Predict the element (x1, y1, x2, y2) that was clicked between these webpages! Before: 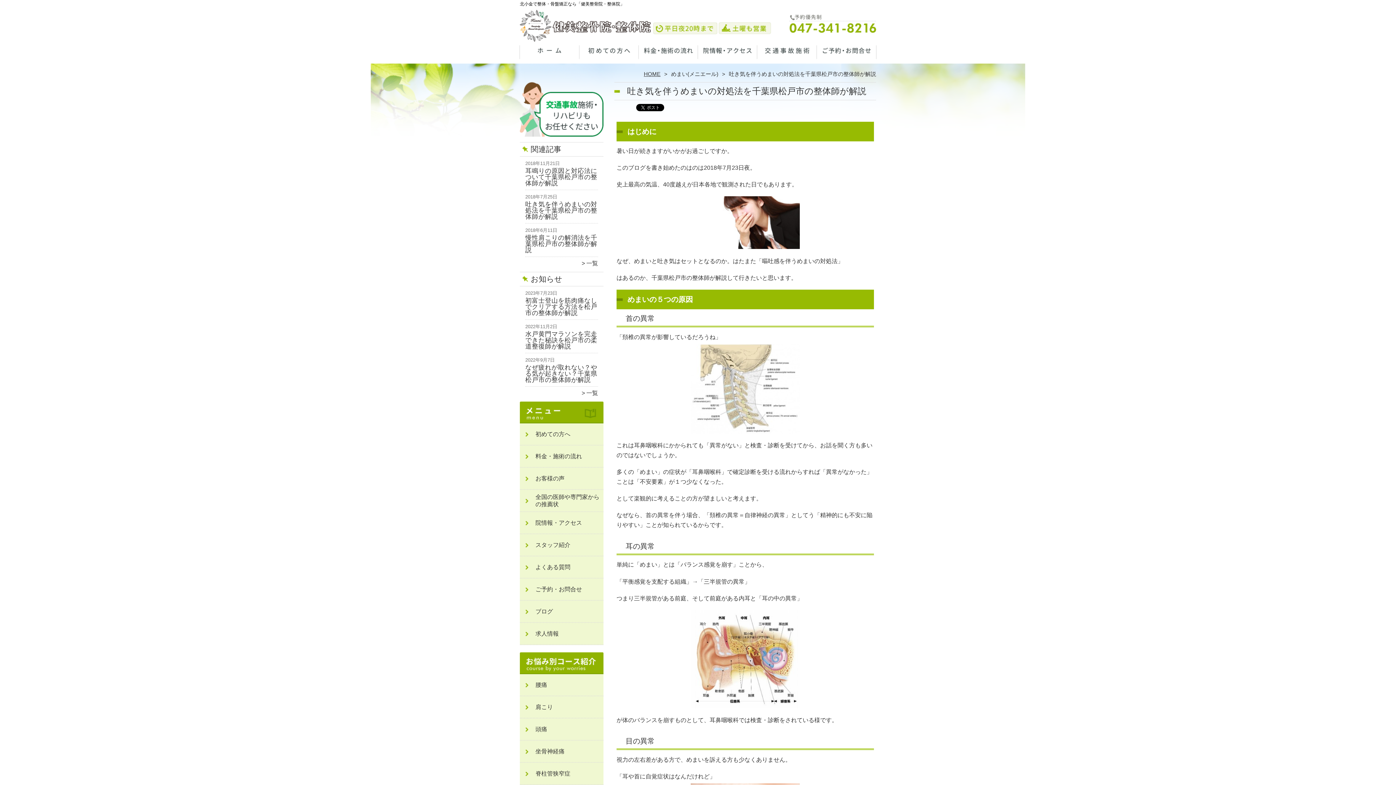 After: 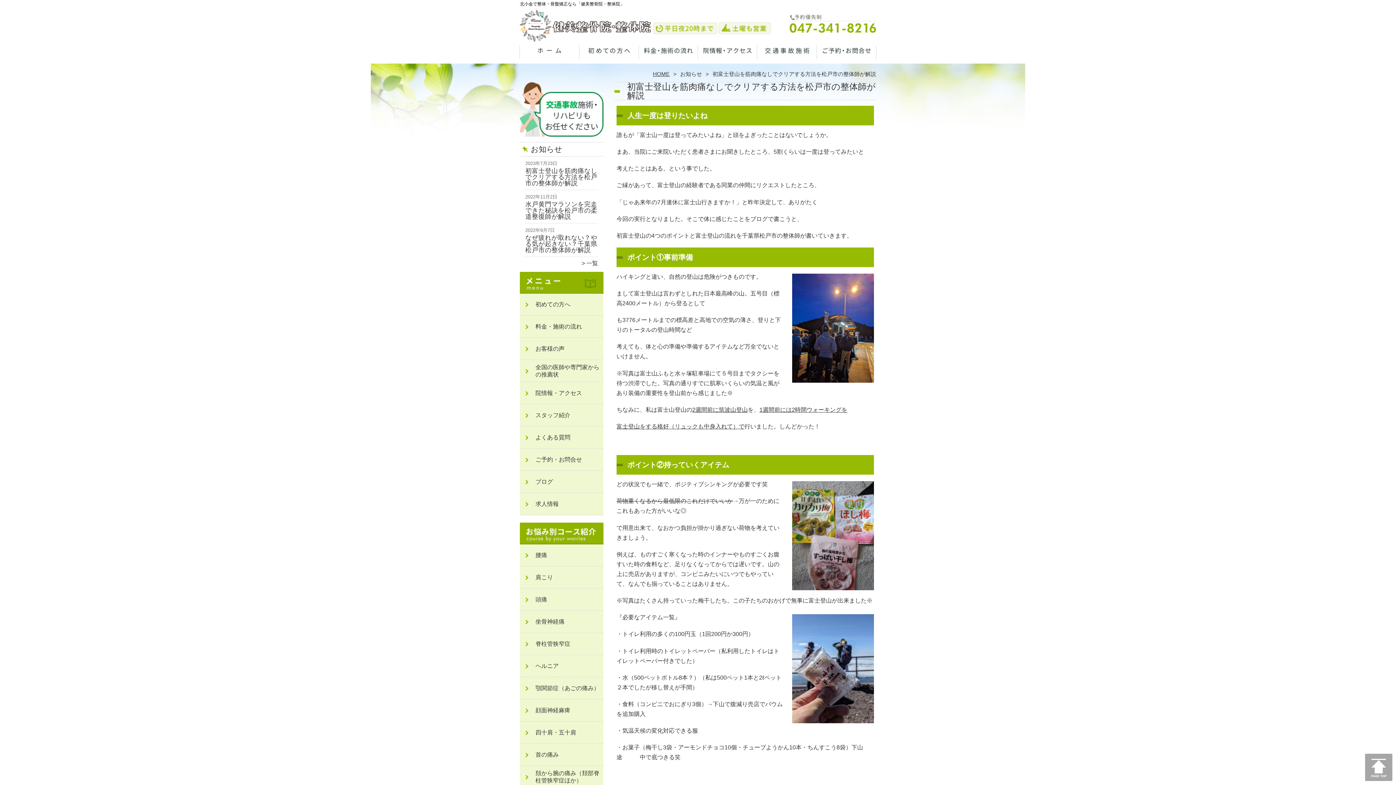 Action: bbox: (525, 297, 597, 316) label: 初富士登山を筋肉痛なしでクリアする方法を松戸市の整体師が解説